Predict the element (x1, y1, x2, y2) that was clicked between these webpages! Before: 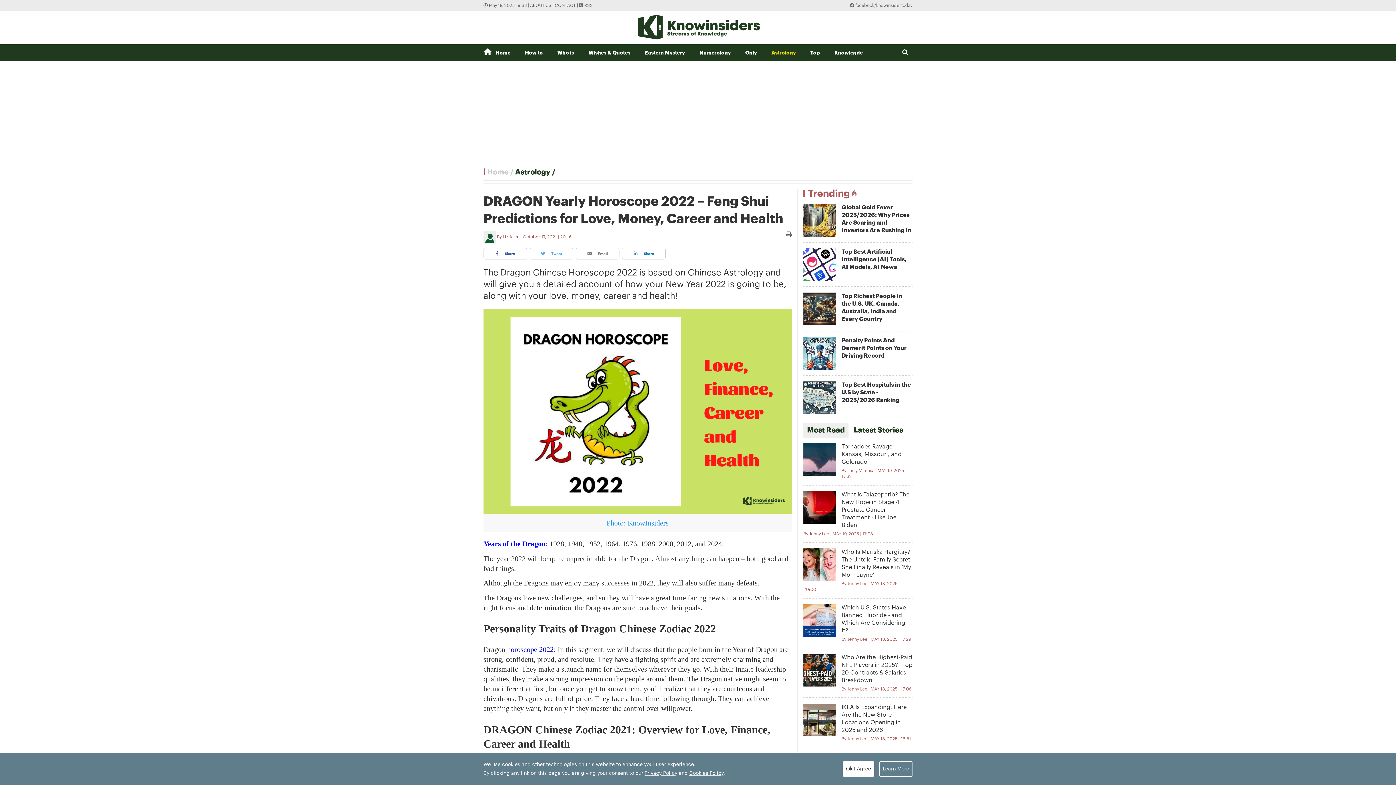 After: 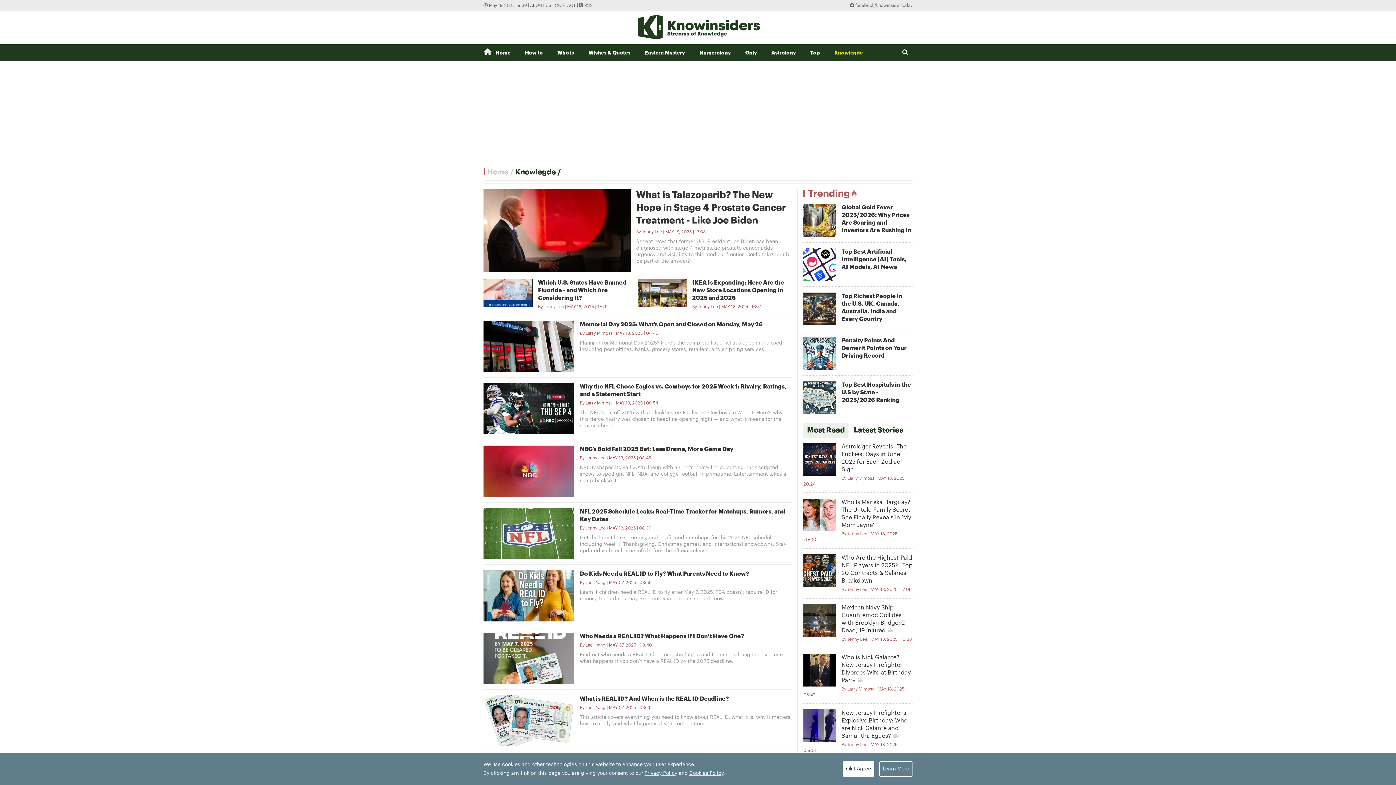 Action: label: Knowlegde bbox: (834, 50, 862, 55)